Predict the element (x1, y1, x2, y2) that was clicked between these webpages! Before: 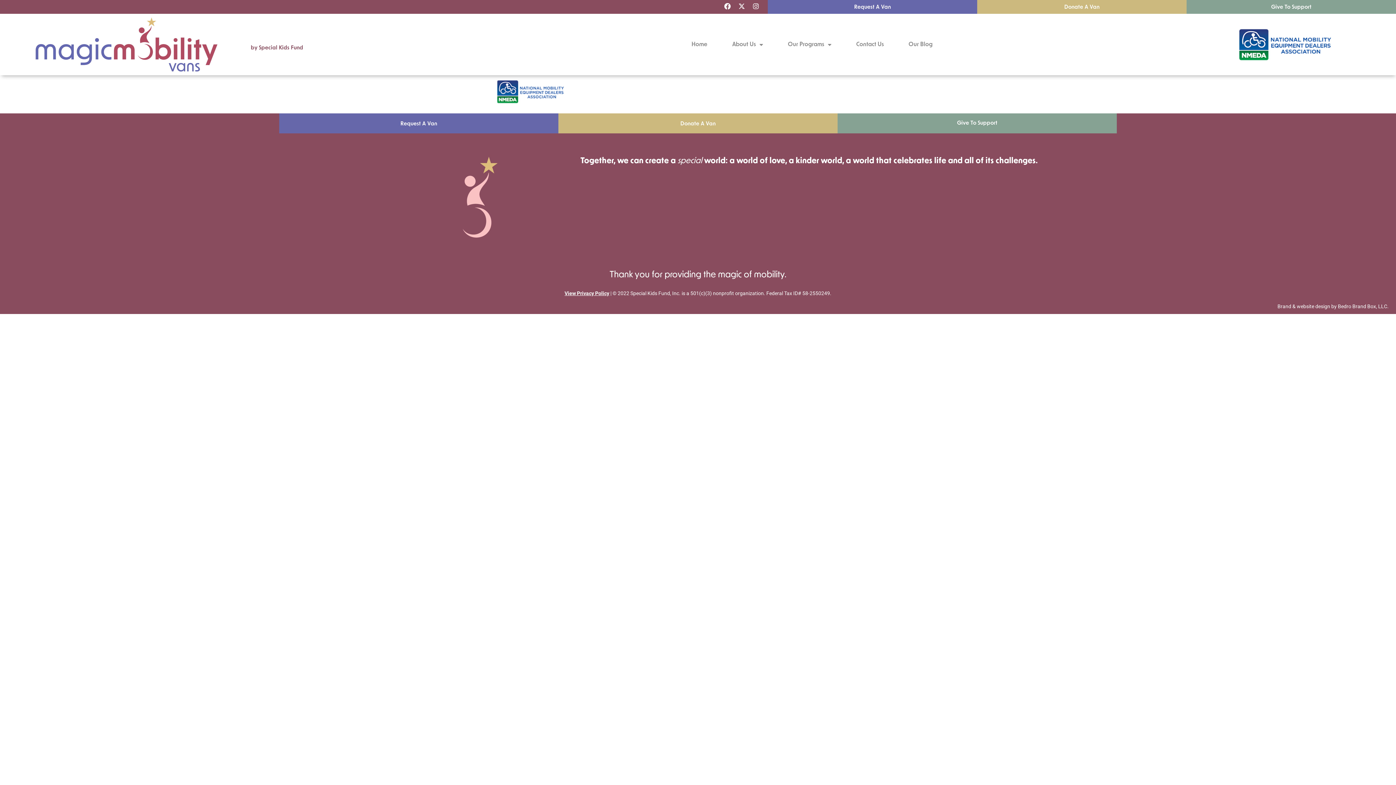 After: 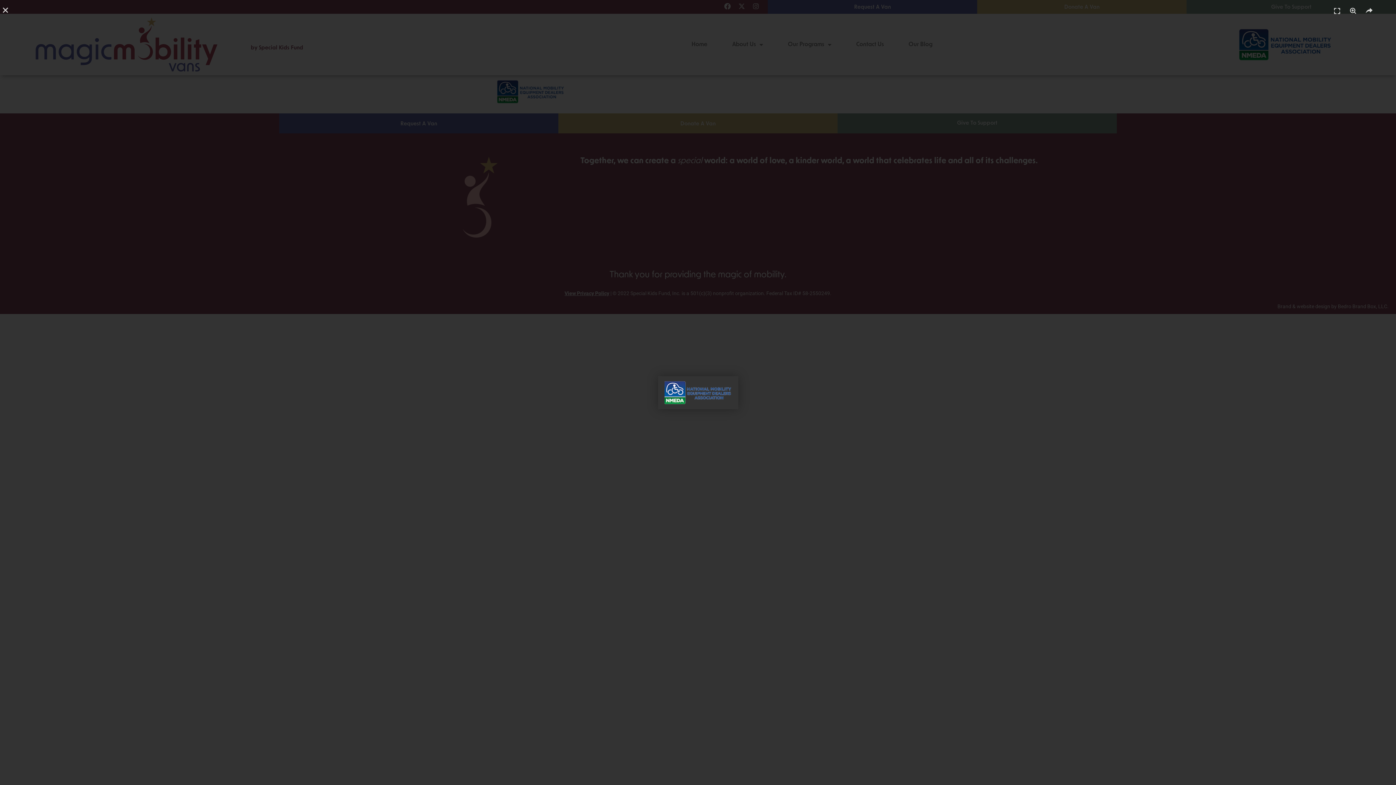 Action: bbox: (490, 87, 571, 94)